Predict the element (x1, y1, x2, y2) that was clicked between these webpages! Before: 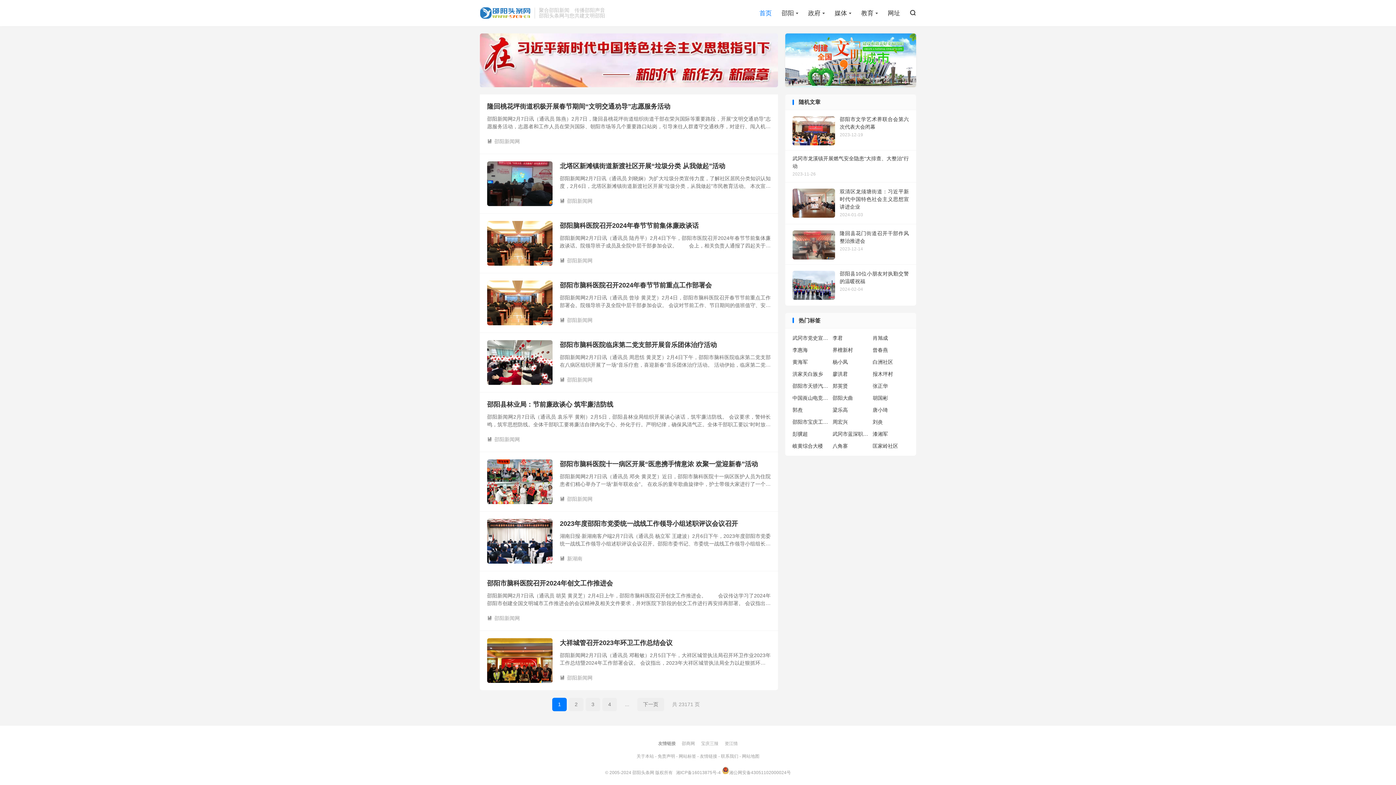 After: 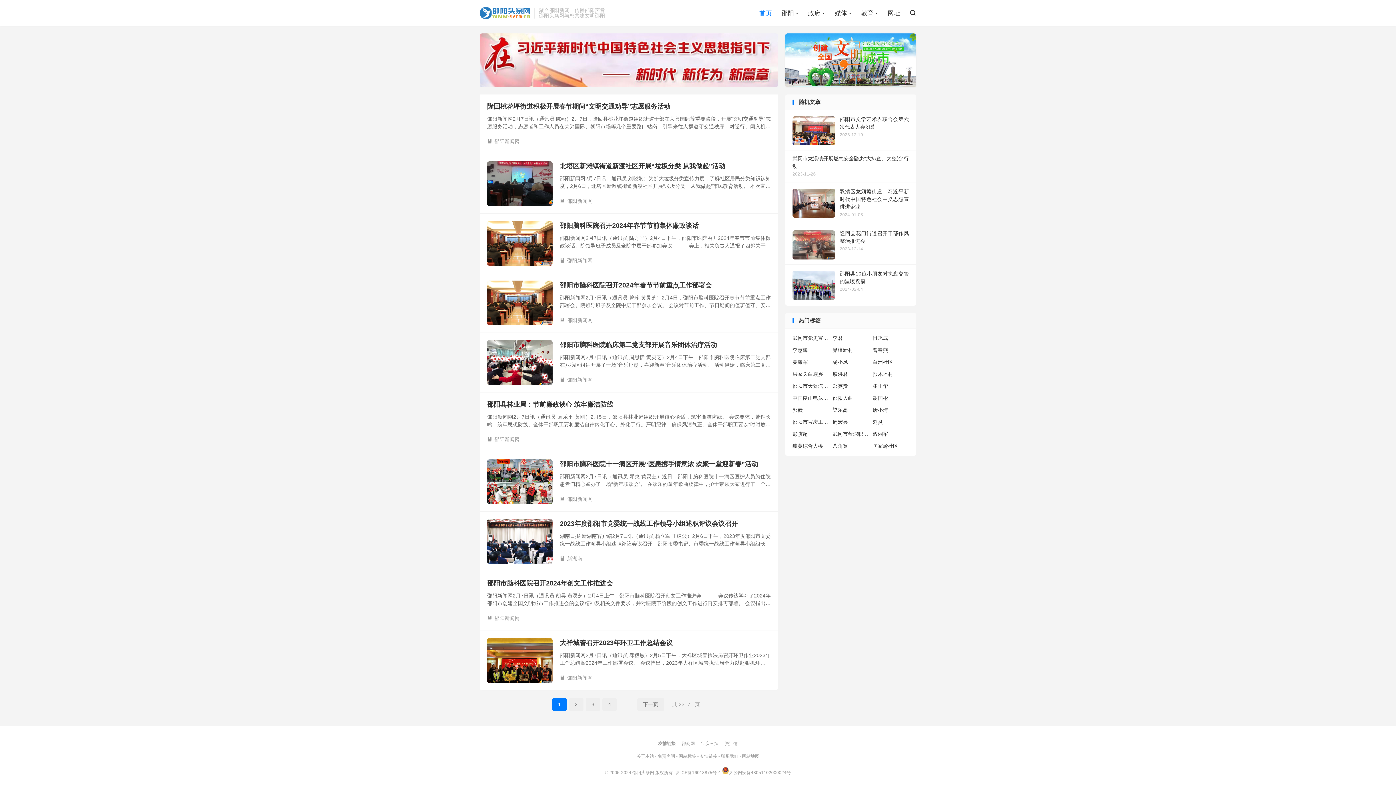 Action: bbox: (487, 280, 552, 325)